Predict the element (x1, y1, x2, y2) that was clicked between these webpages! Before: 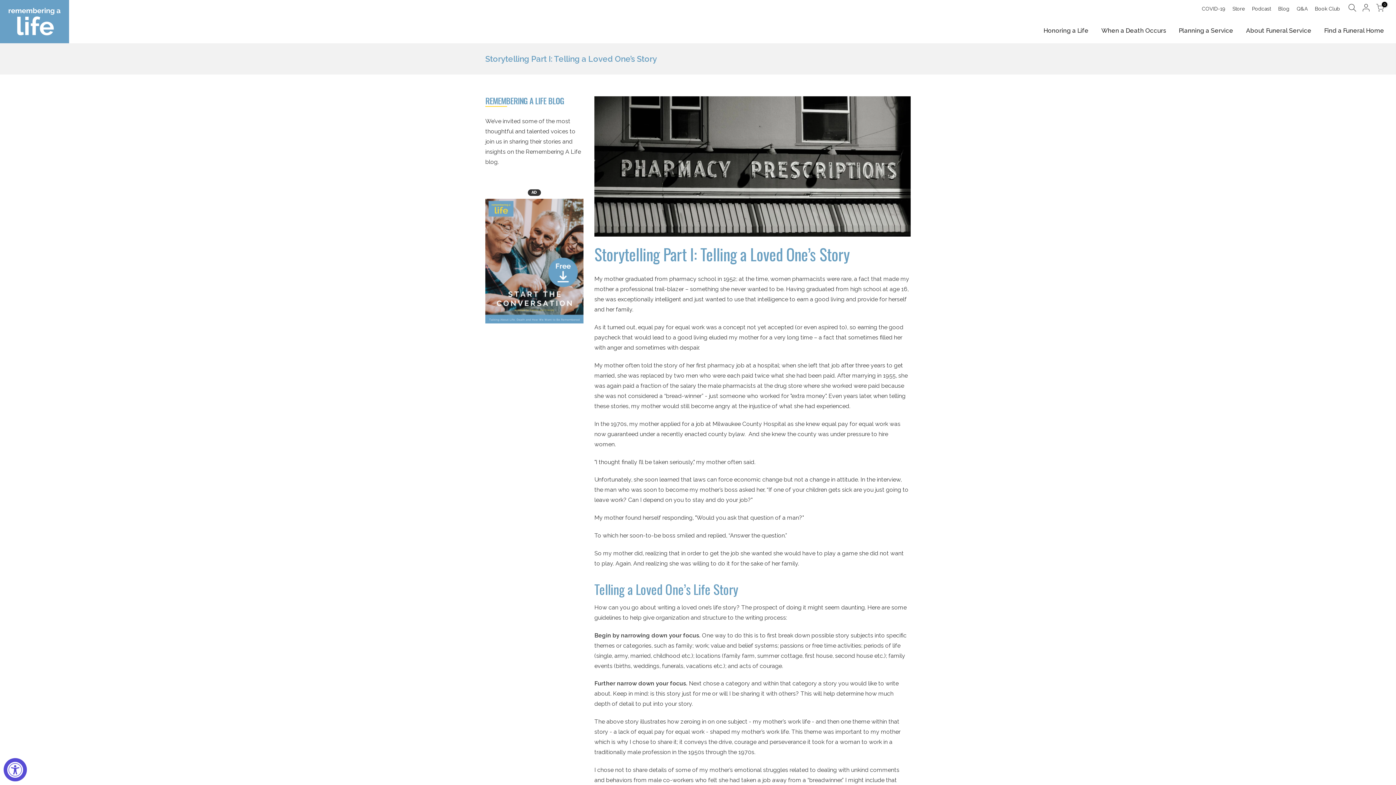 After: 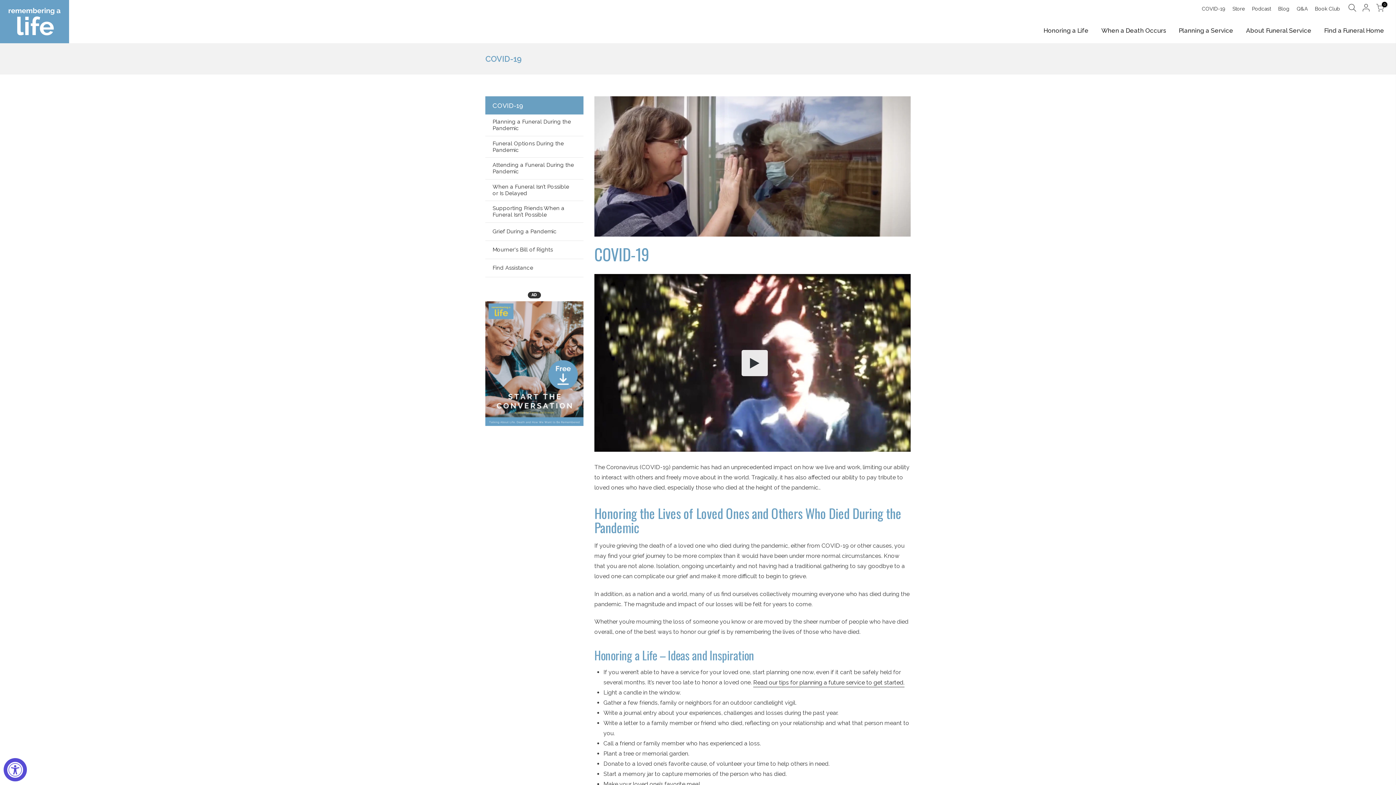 Action: label: COVID-19 bbox: (1202, 5, 1225, 11)